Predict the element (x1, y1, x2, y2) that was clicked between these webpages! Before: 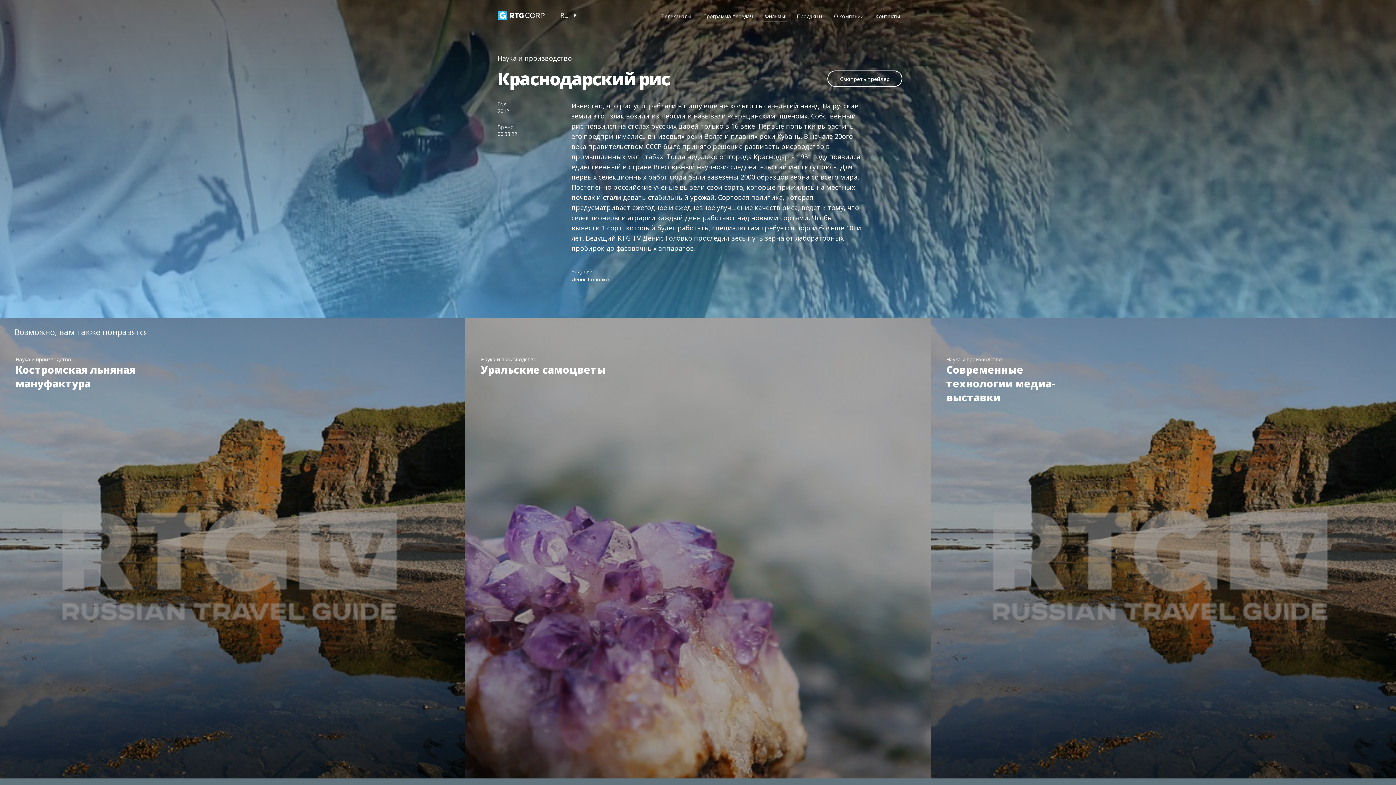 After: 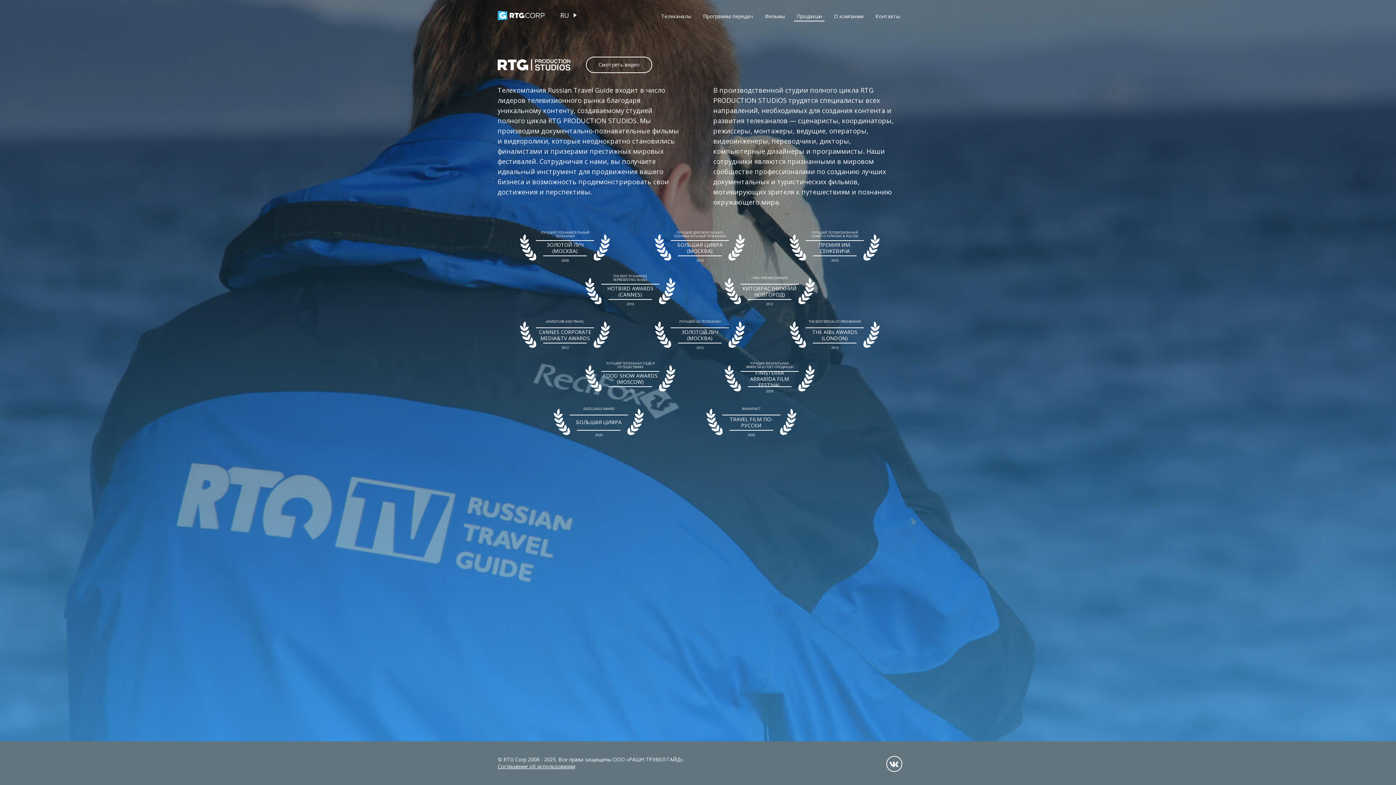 Action: bbox: (794, 12, 824, 21) label: Продакшн